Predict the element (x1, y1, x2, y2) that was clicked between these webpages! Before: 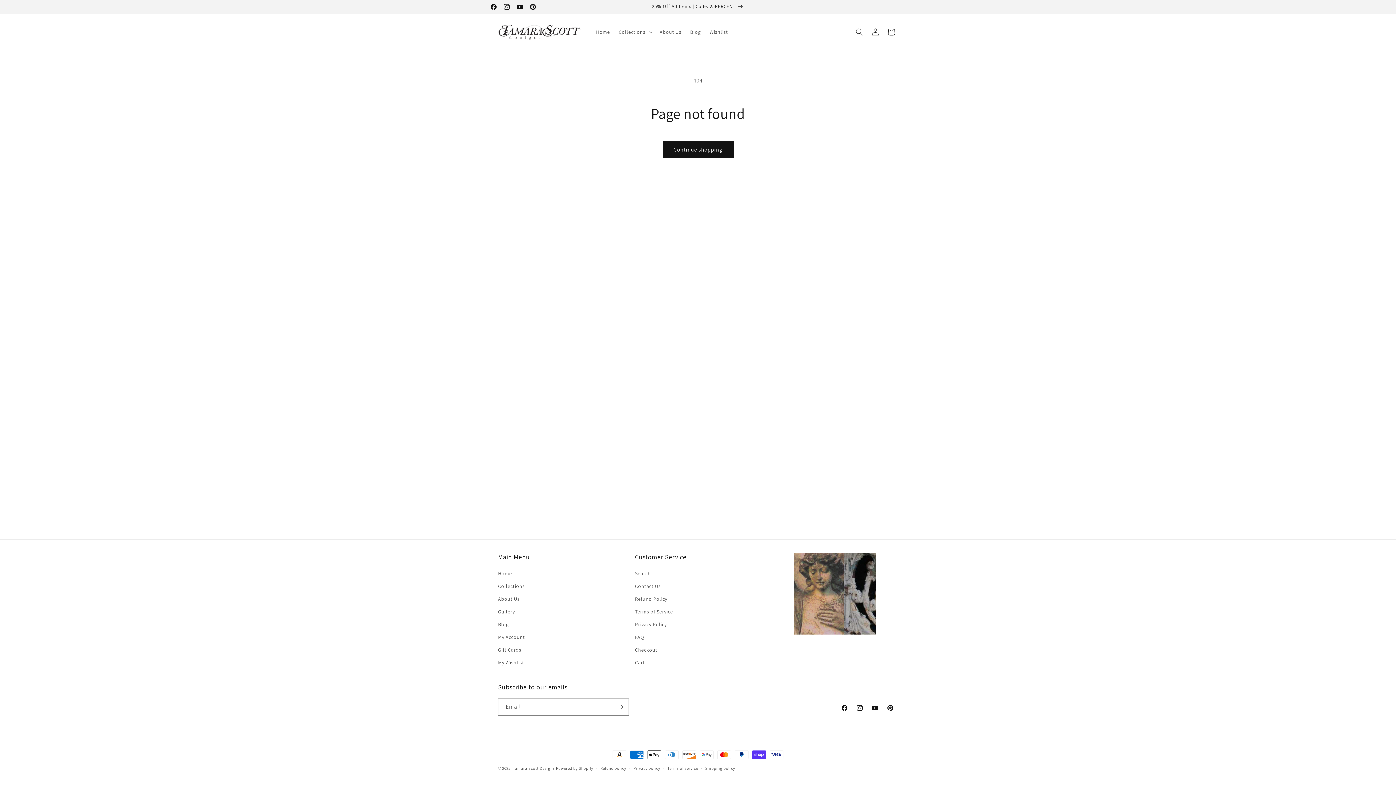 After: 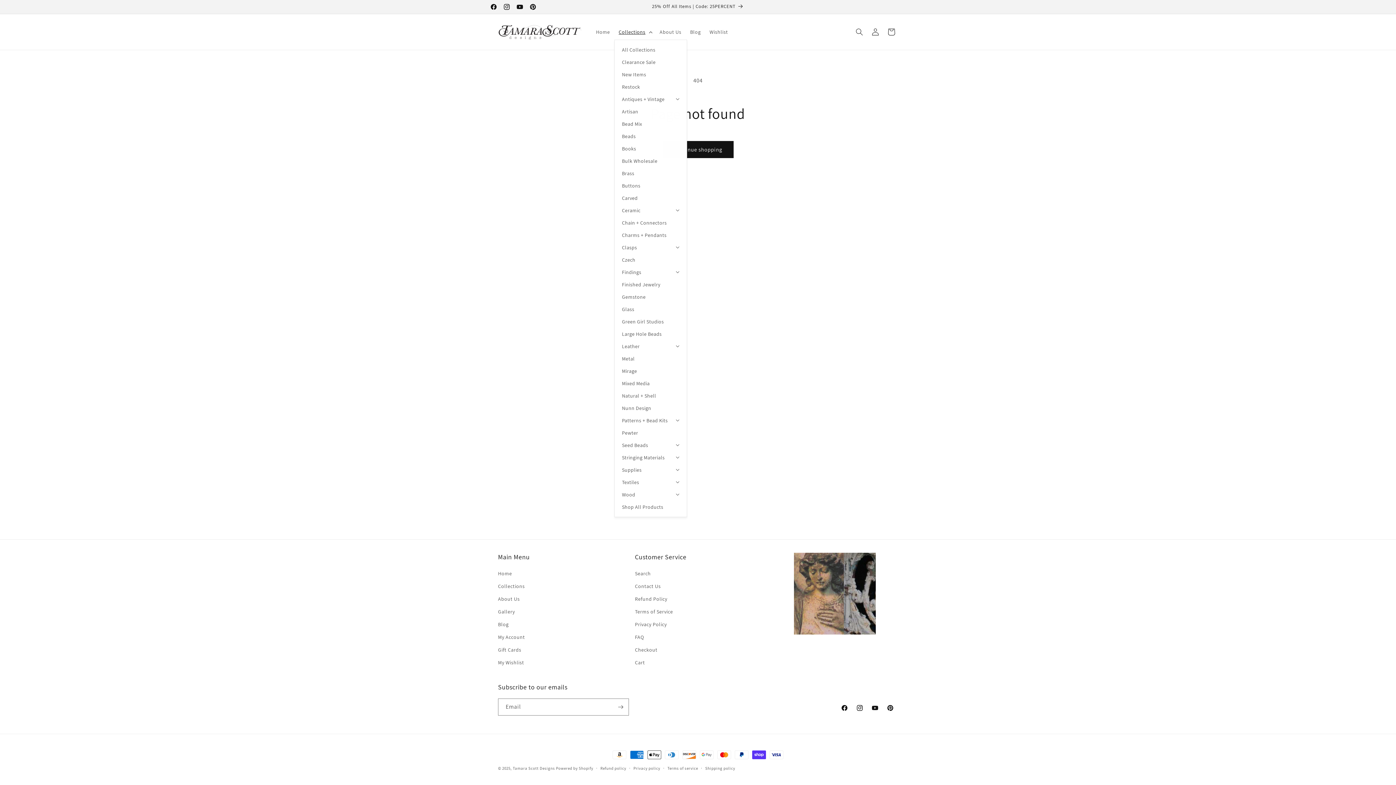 Action: label: Collections bbox: (614, 24, 655, 39)